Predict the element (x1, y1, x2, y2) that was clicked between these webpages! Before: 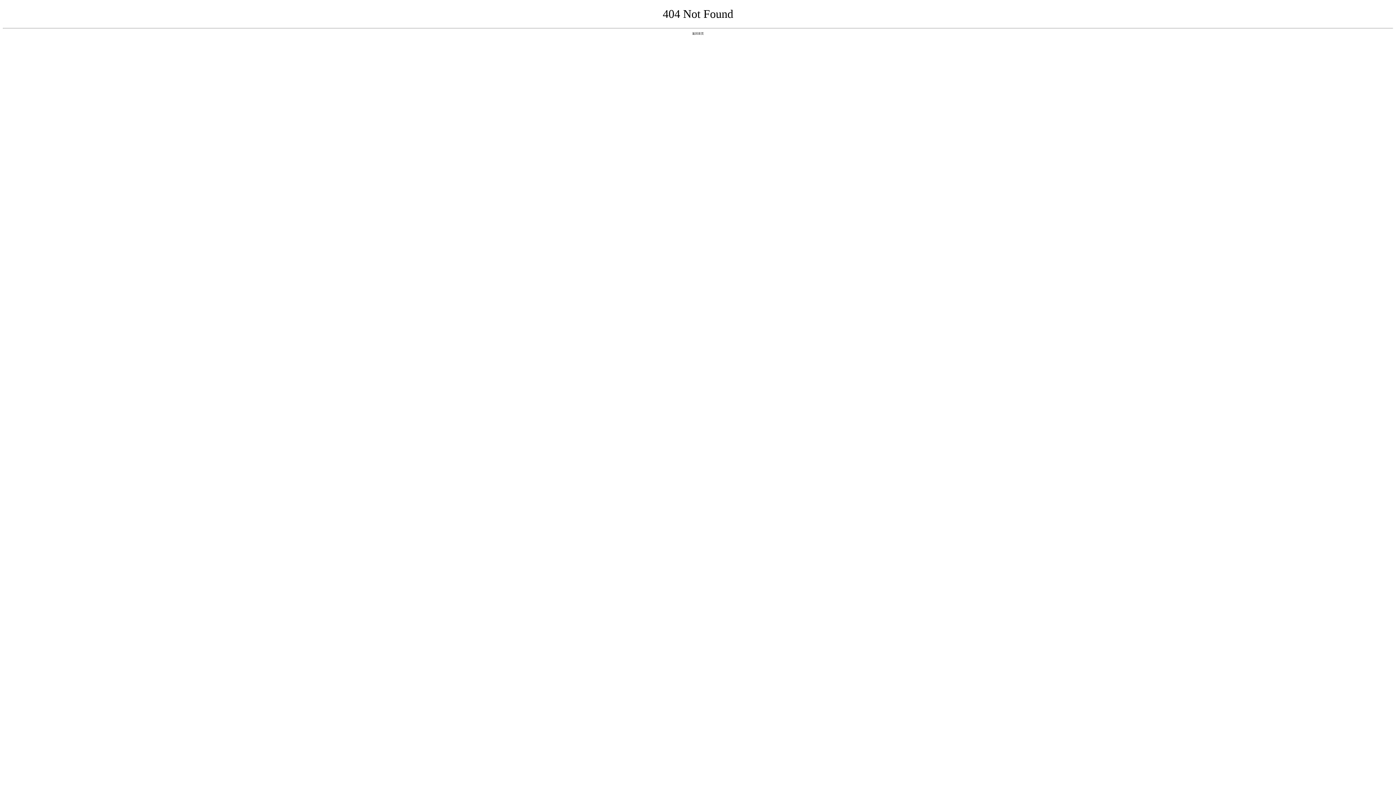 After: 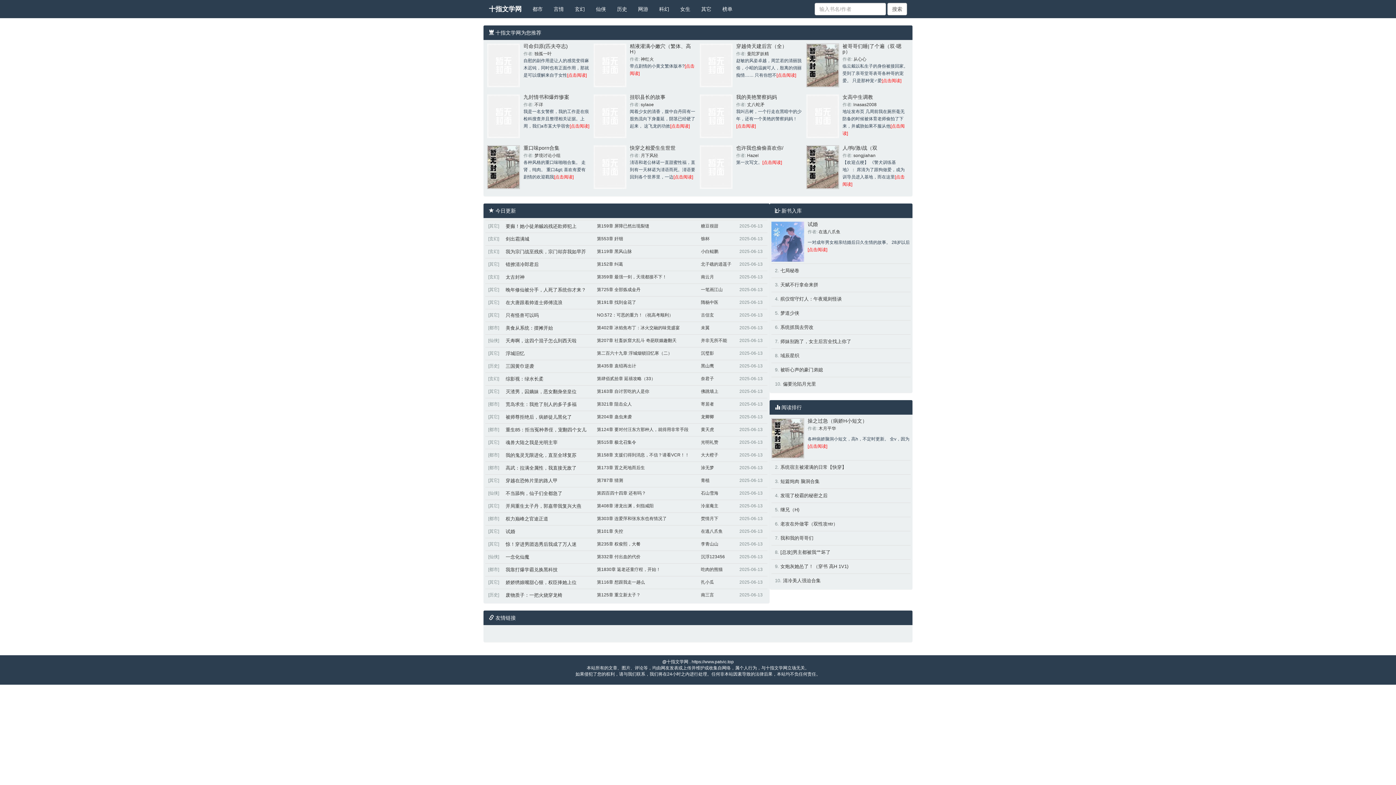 Action: label: 返回首页 bbox: (692, 31, 704, 35)